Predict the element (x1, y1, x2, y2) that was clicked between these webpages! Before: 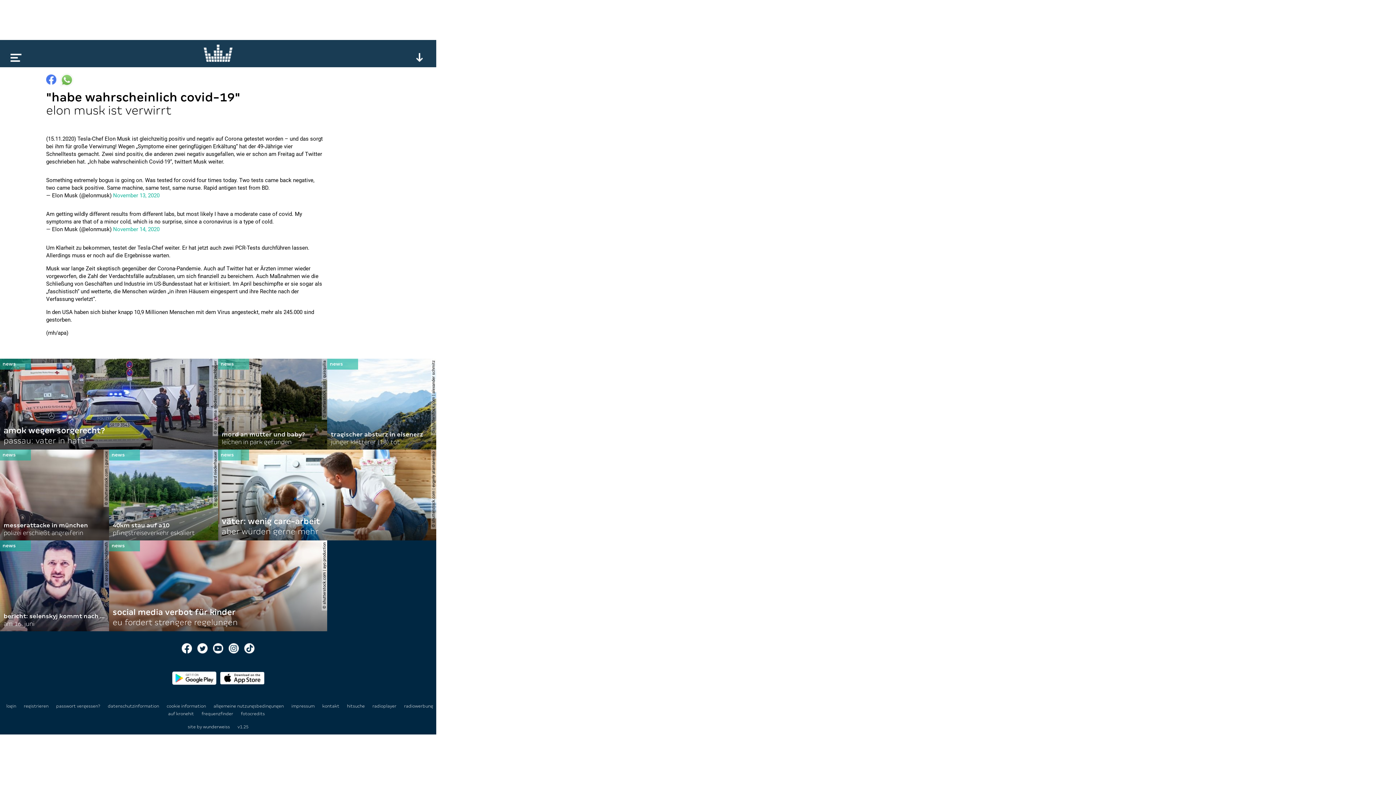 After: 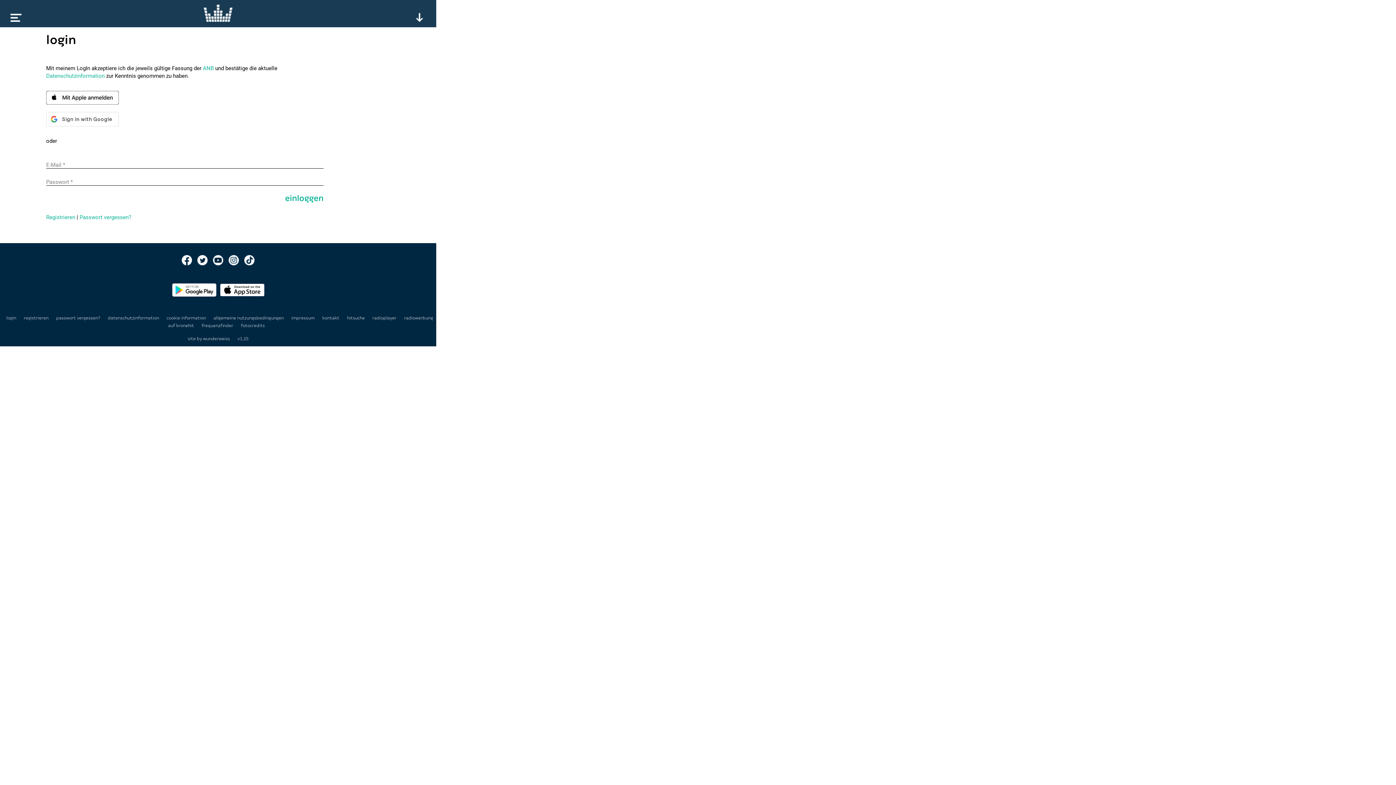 Action: bbox: (6, 704, 16, 709) label: login